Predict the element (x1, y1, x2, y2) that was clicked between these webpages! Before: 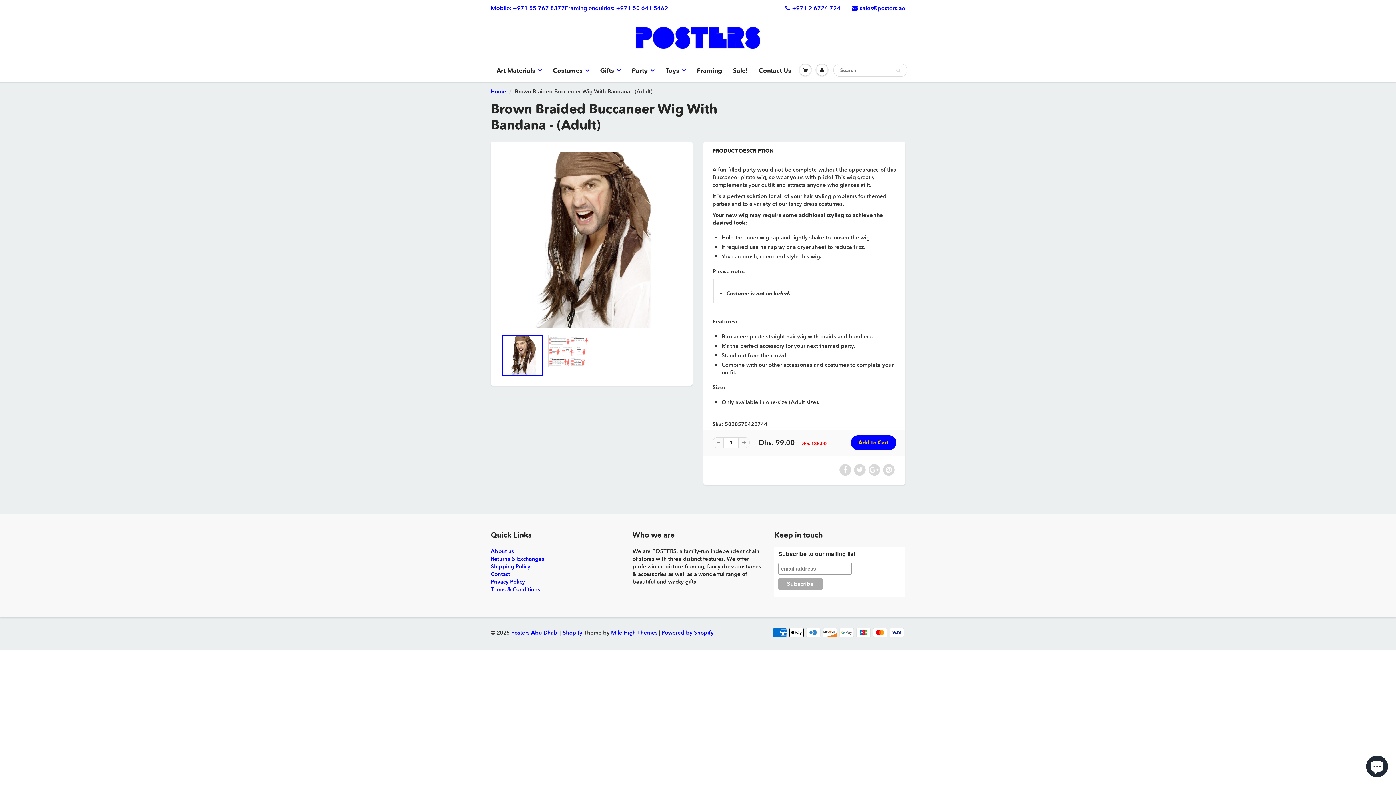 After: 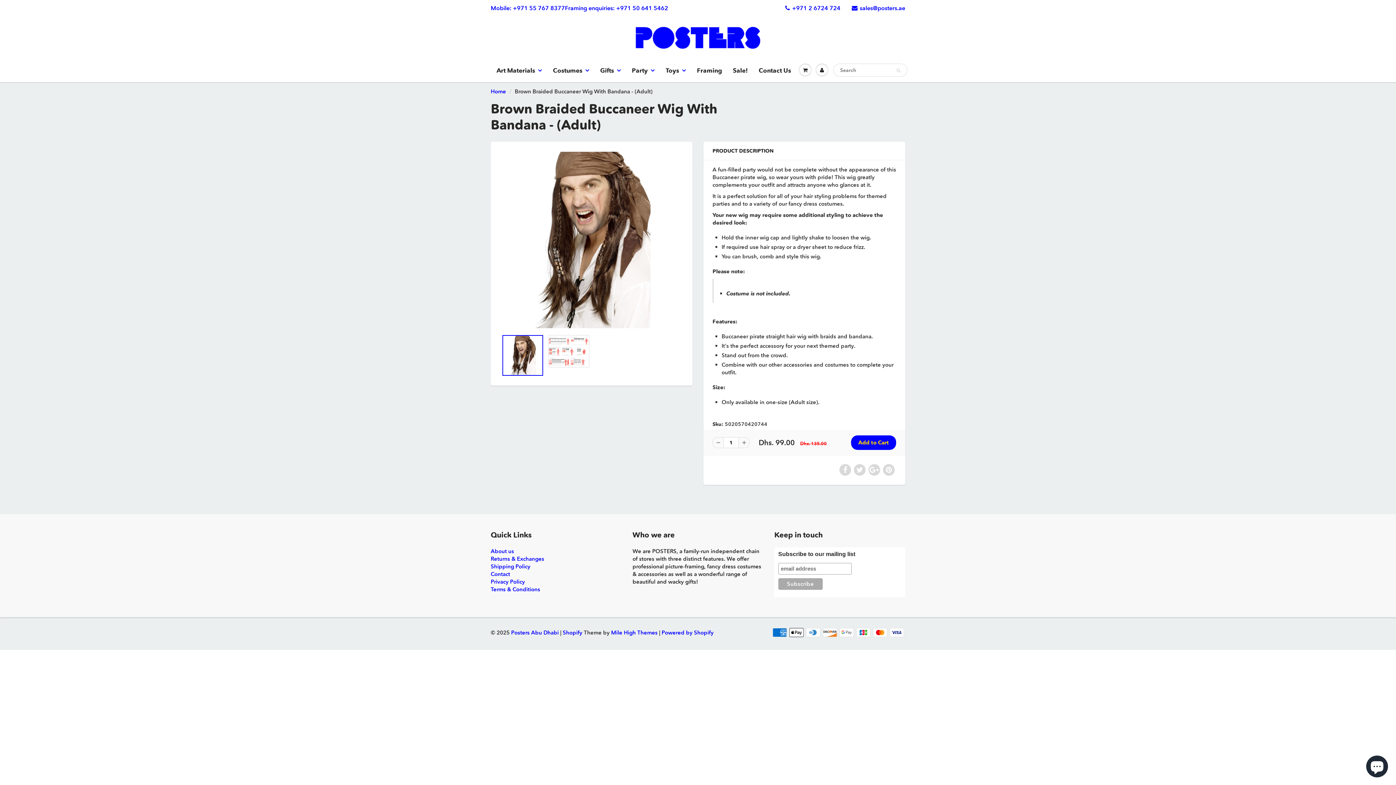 Action: bbox: (712, 437, 723, 448)